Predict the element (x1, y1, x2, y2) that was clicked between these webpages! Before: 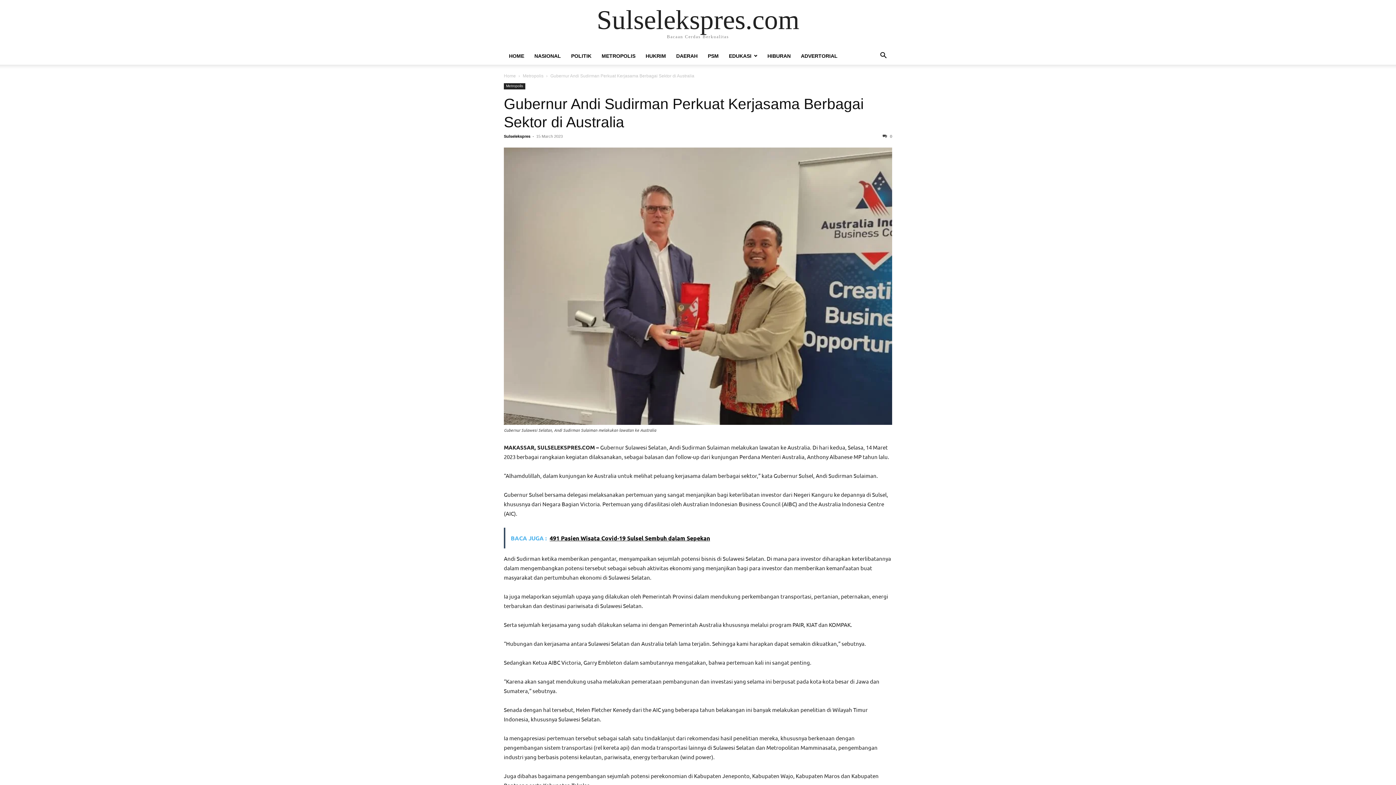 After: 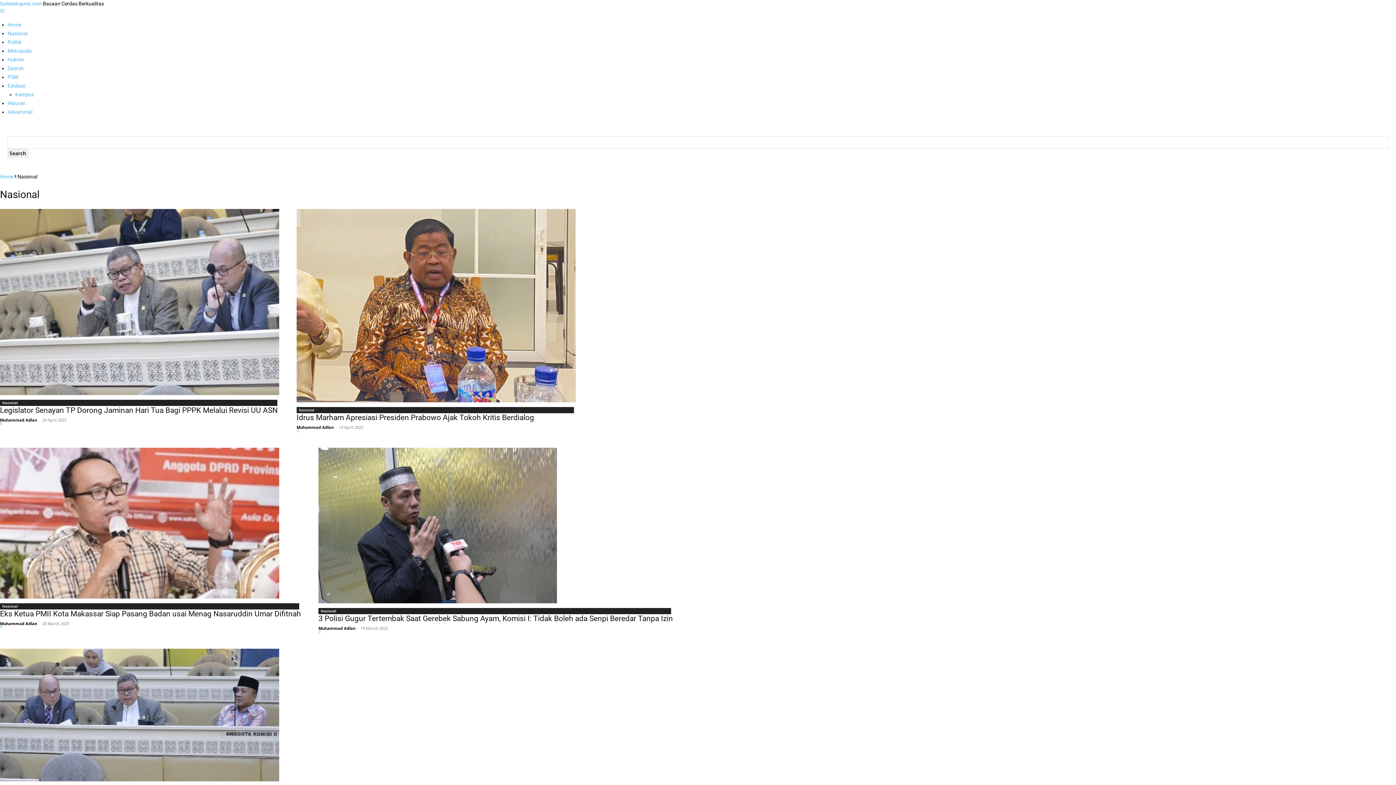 Action: label: NASIONAL bbox: (529, 53, 566, 58)